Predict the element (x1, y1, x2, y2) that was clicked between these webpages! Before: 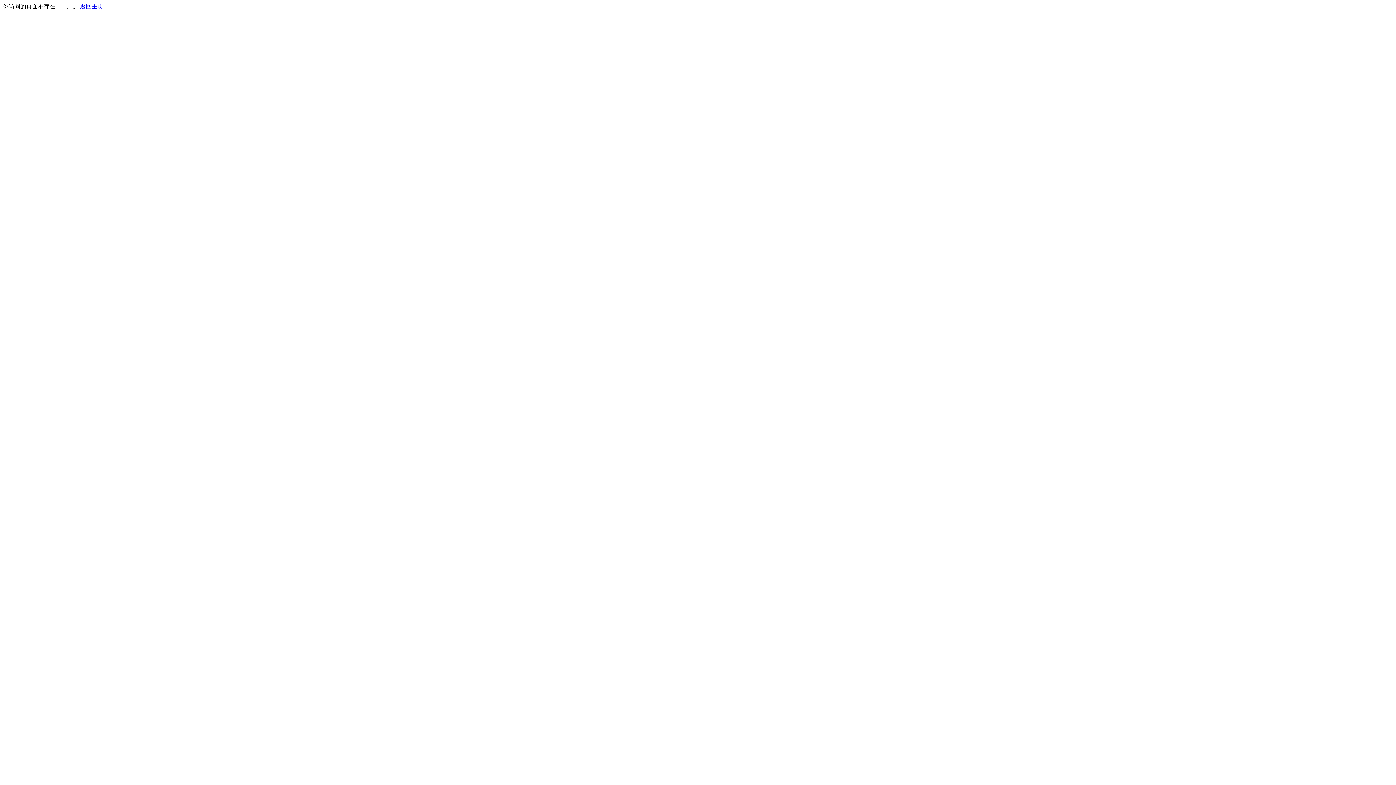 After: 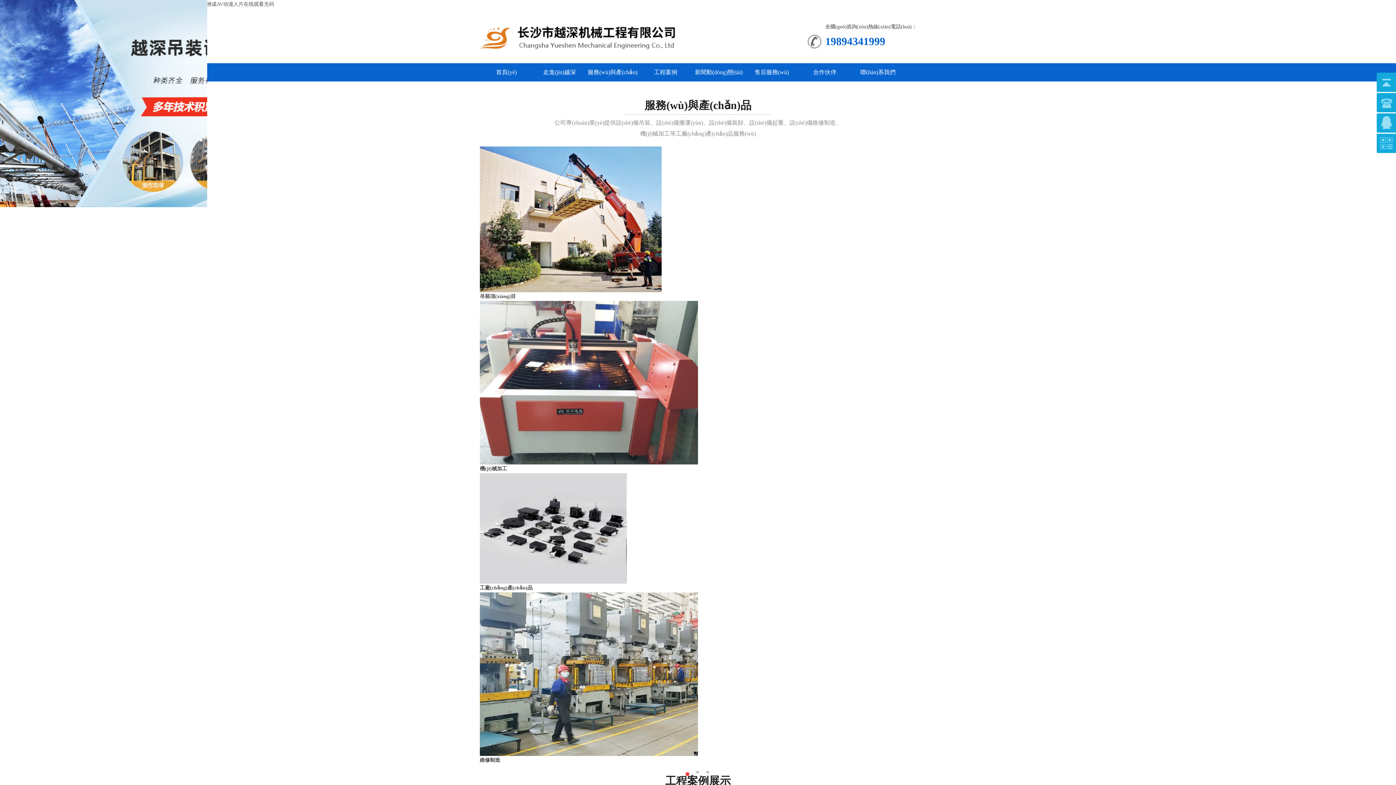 Action: bbox: (80, 3, 103, 9) label: 返回主页